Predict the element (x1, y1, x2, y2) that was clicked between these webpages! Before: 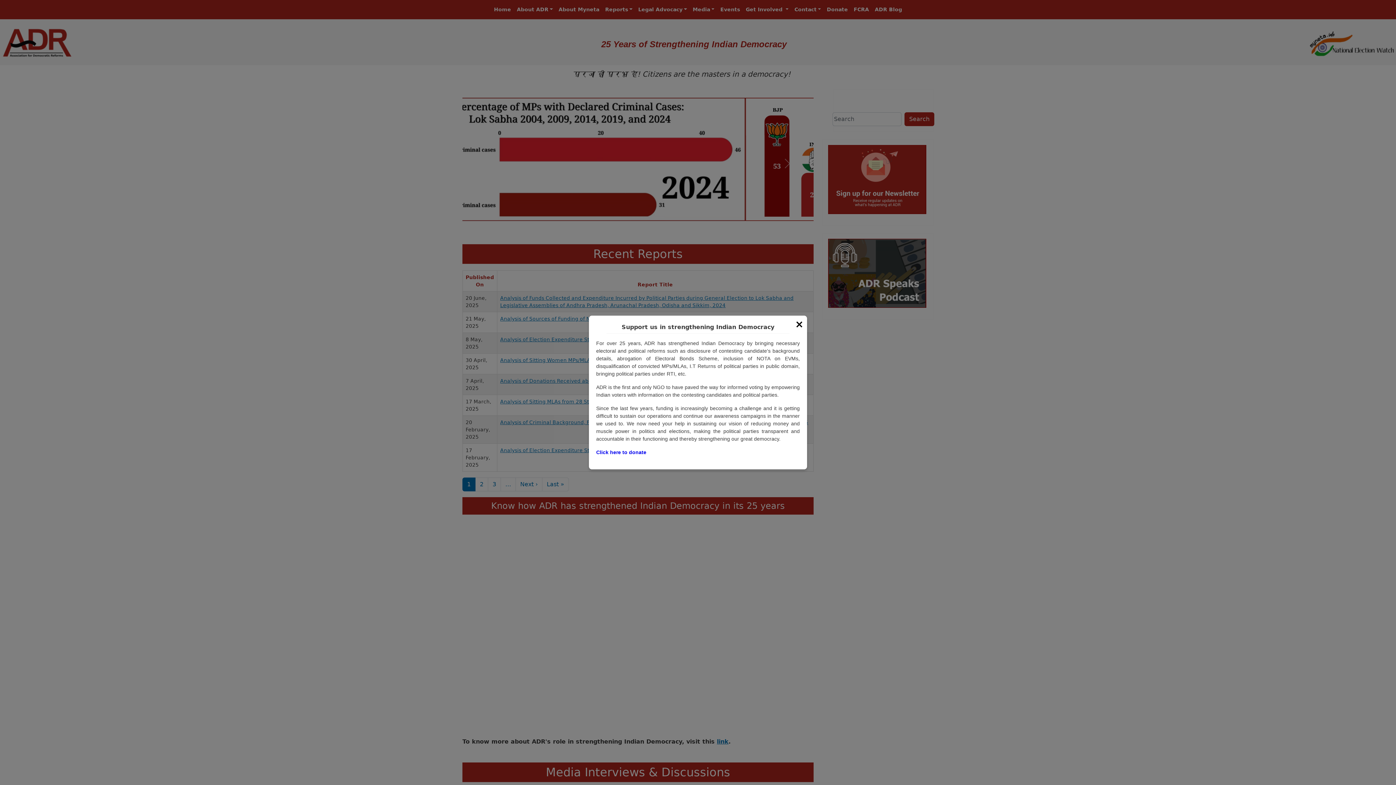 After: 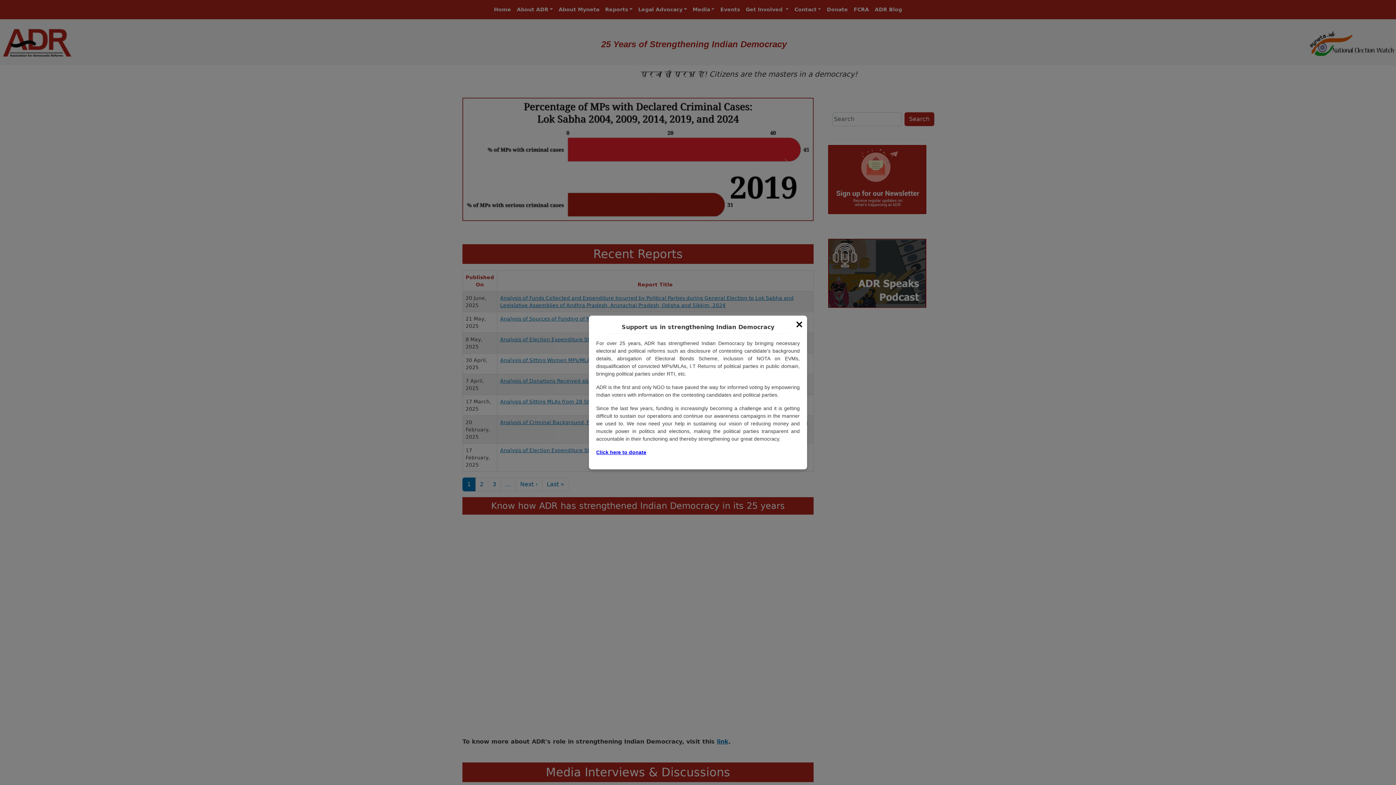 Action: bbox: (596, 449, 646, 455) label: Click here to donate